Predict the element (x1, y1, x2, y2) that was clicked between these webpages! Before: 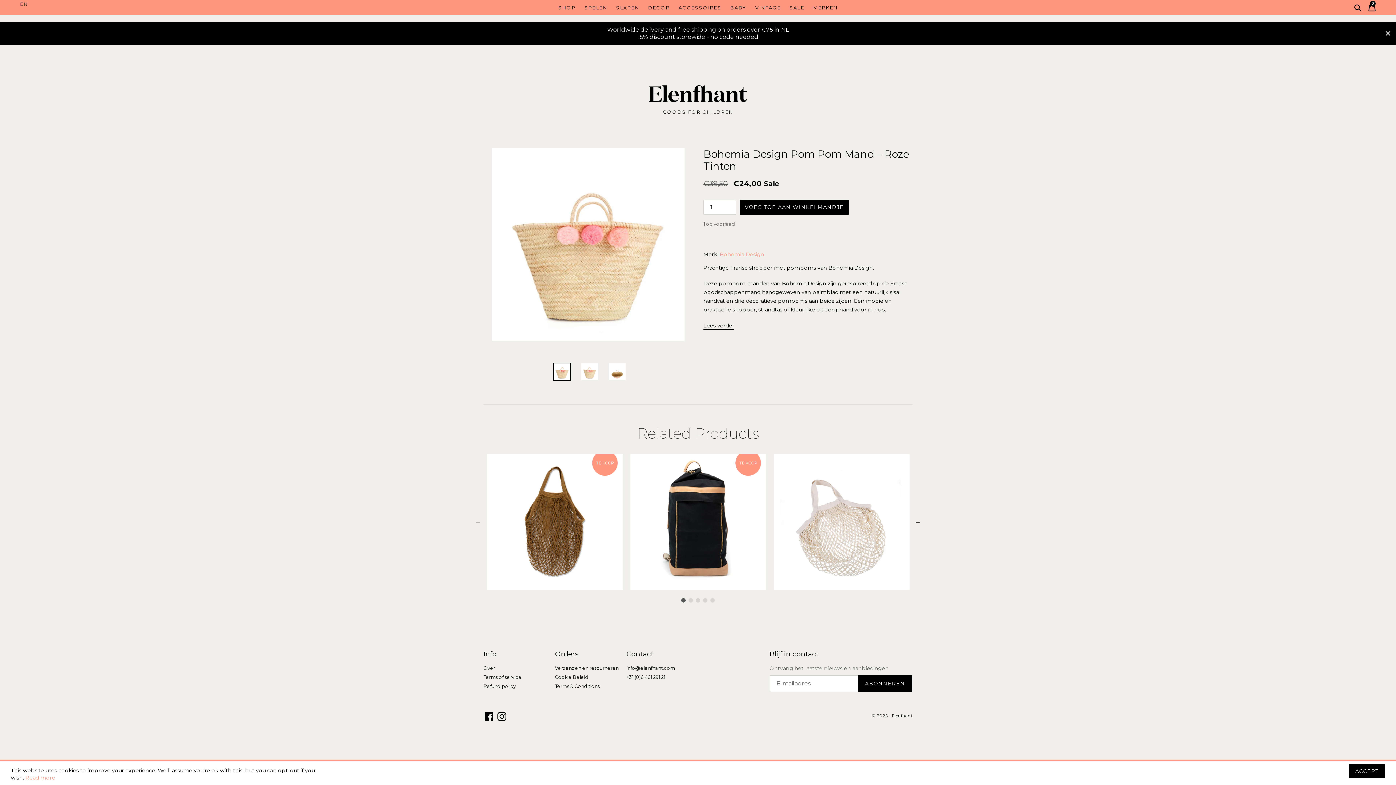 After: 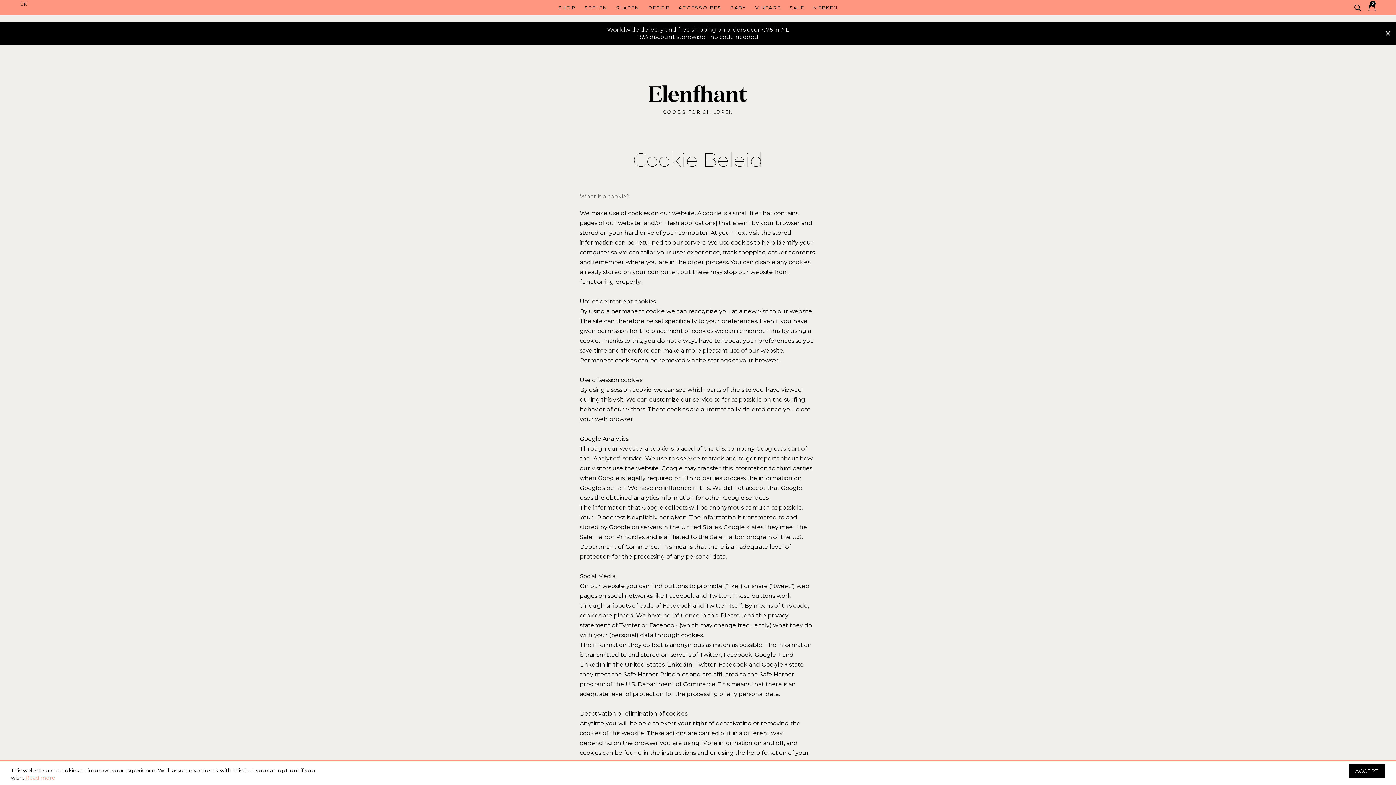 Action: bbox: (25, 774, 55, 781) label: Read more